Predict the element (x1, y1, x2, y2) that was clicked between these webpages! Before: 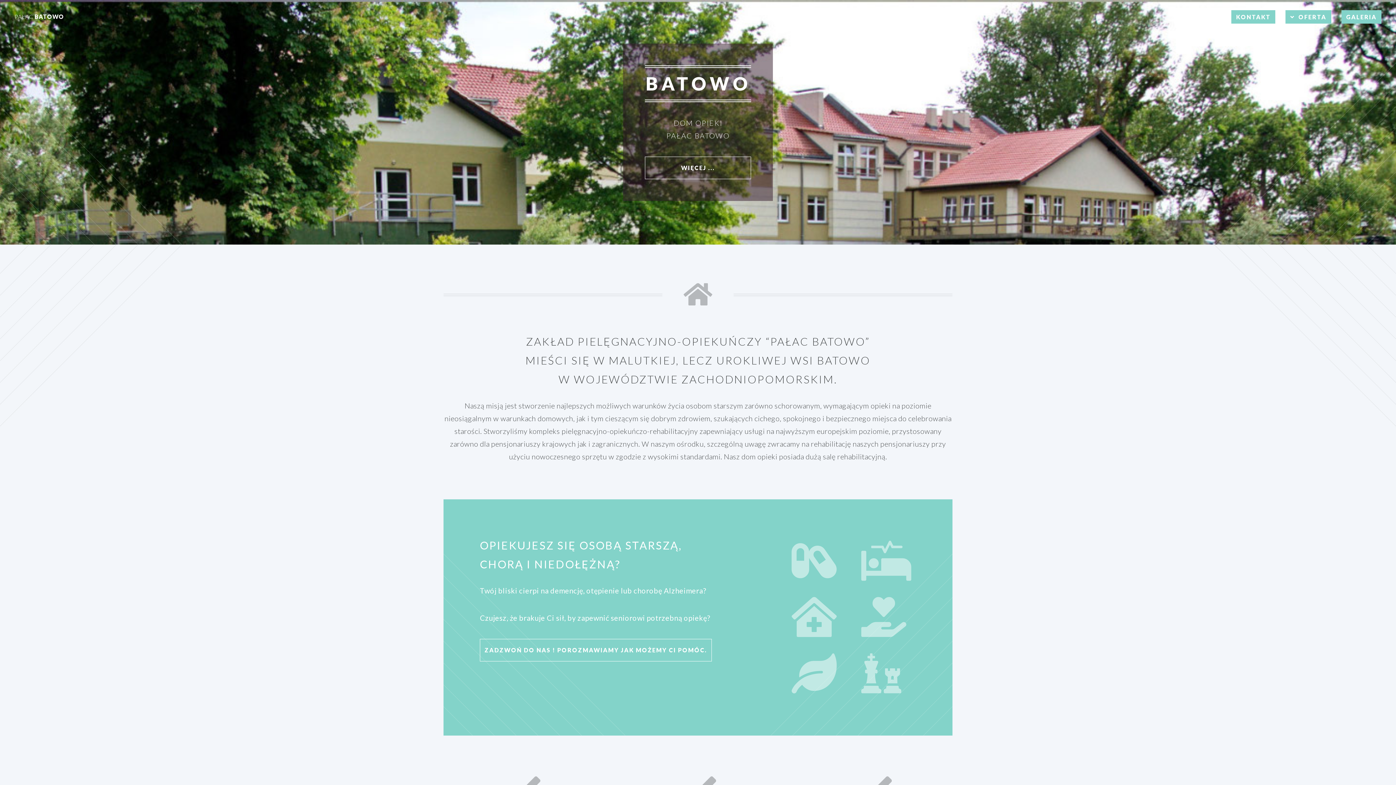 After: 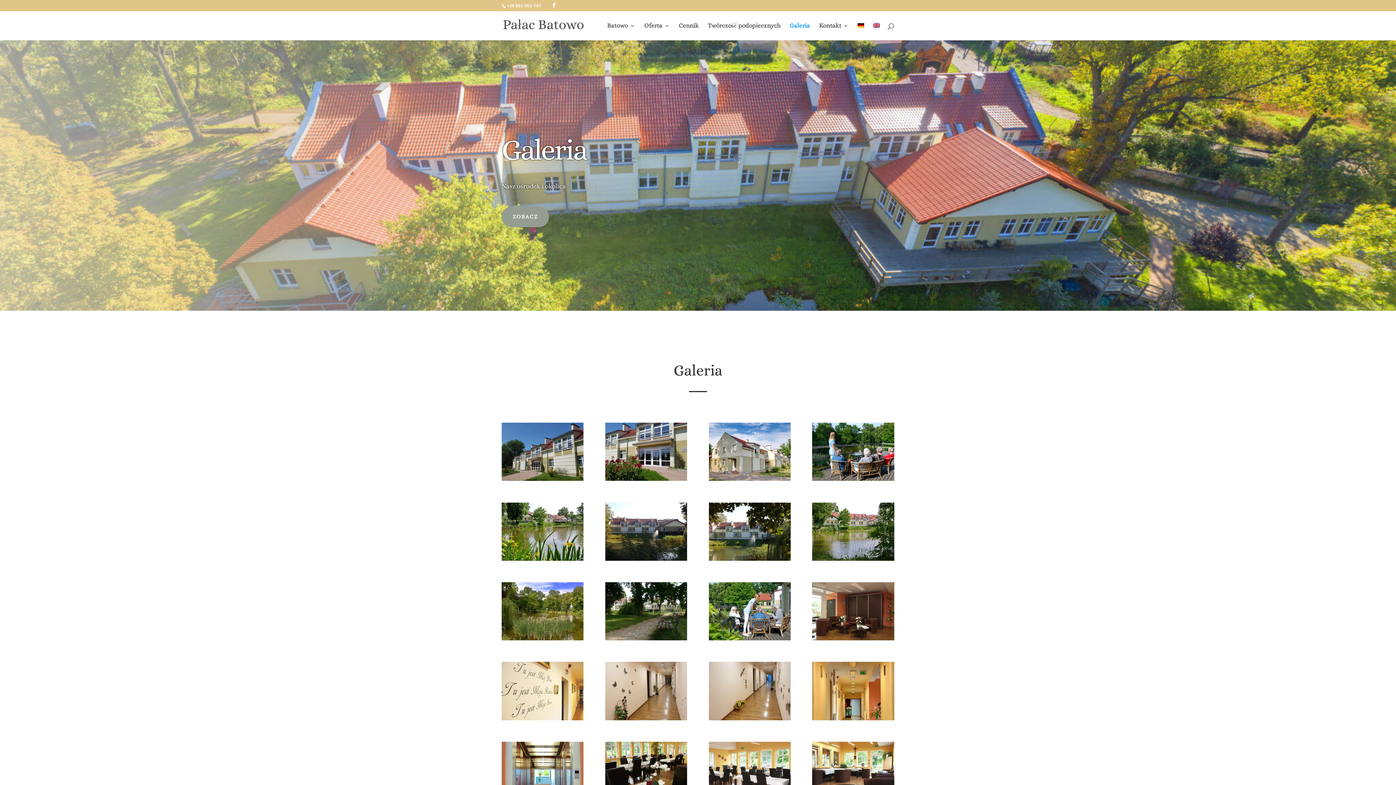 Action: bbox: (1341, 10, 1381, 23) label: GALERIA